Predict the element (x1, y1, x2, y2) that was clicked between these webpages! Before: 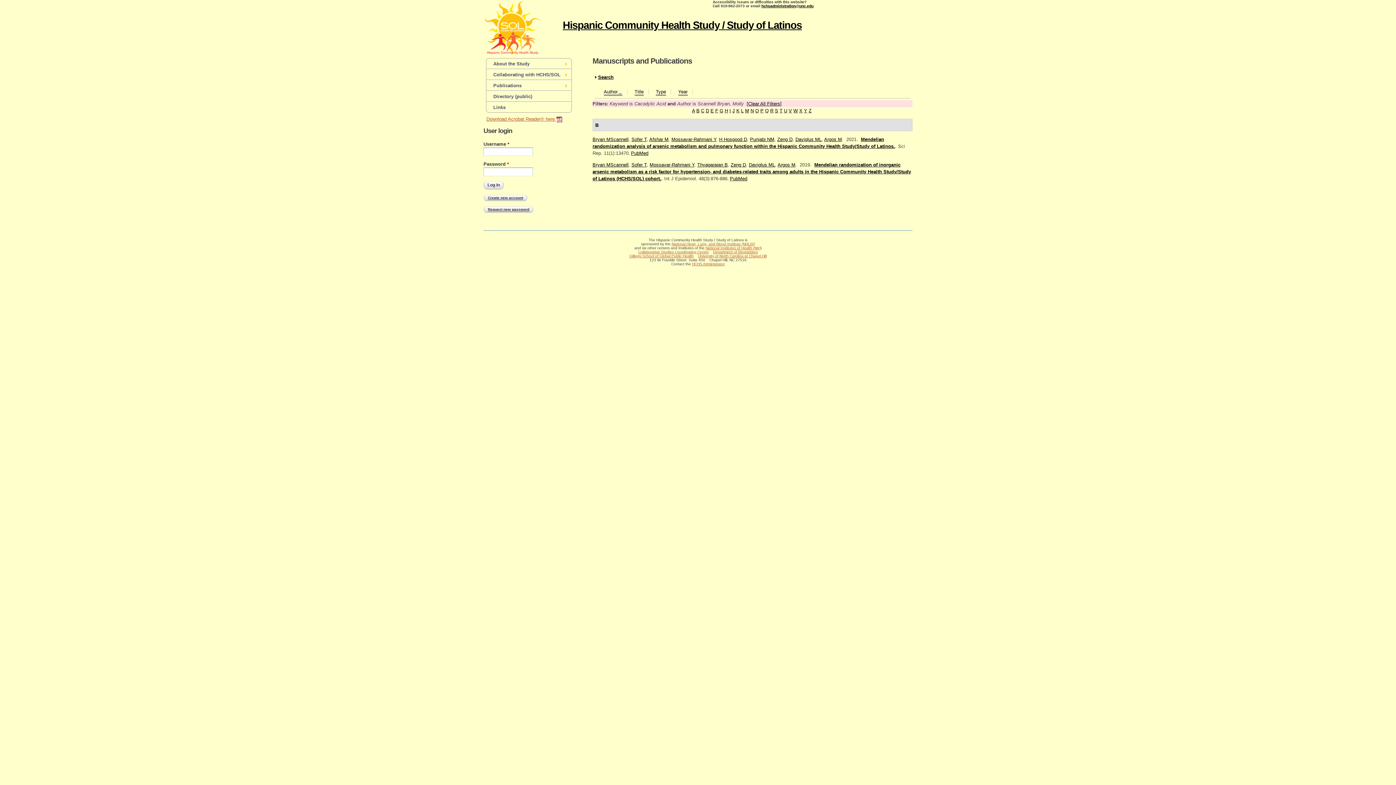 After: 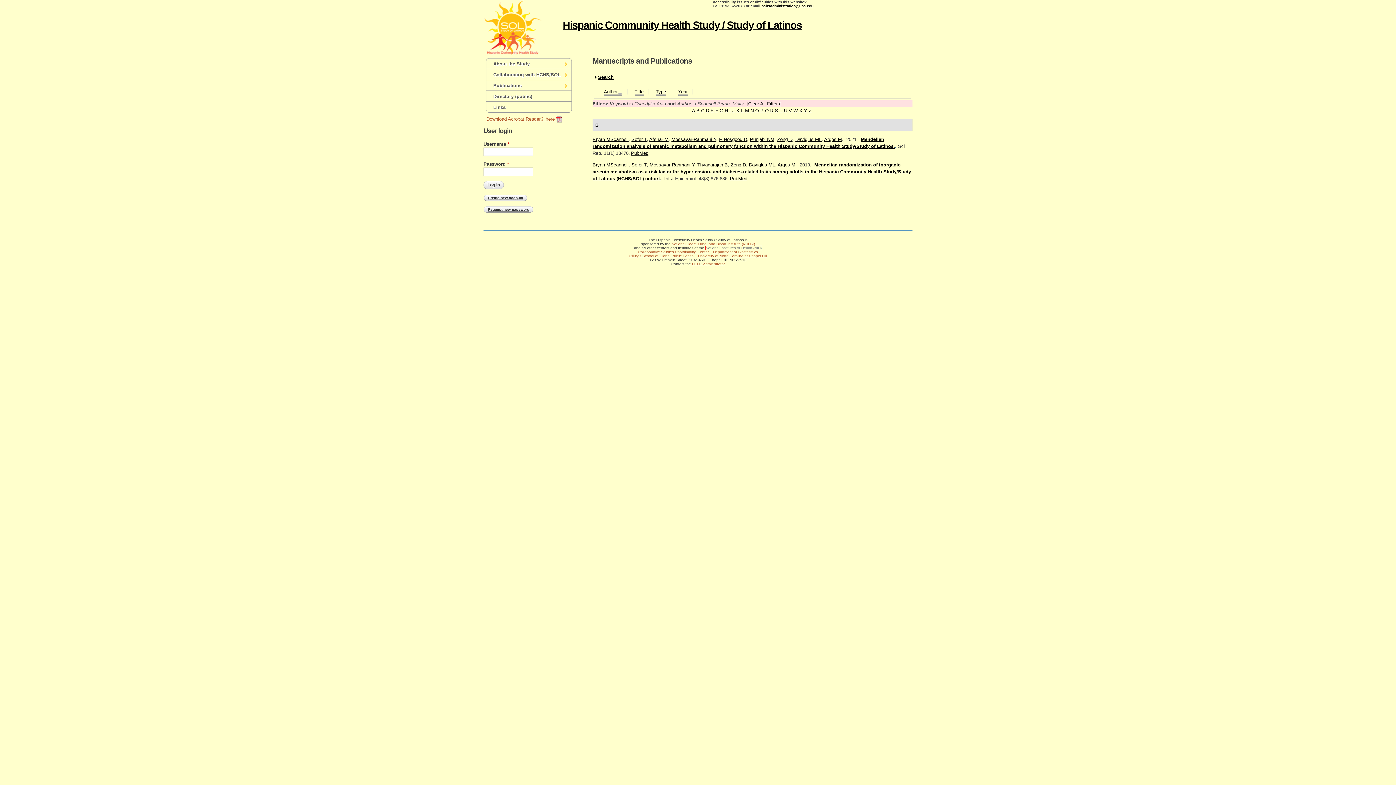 Action: label: National Institutes of Health (NIH) bbox: (705, 246, 761, 250)